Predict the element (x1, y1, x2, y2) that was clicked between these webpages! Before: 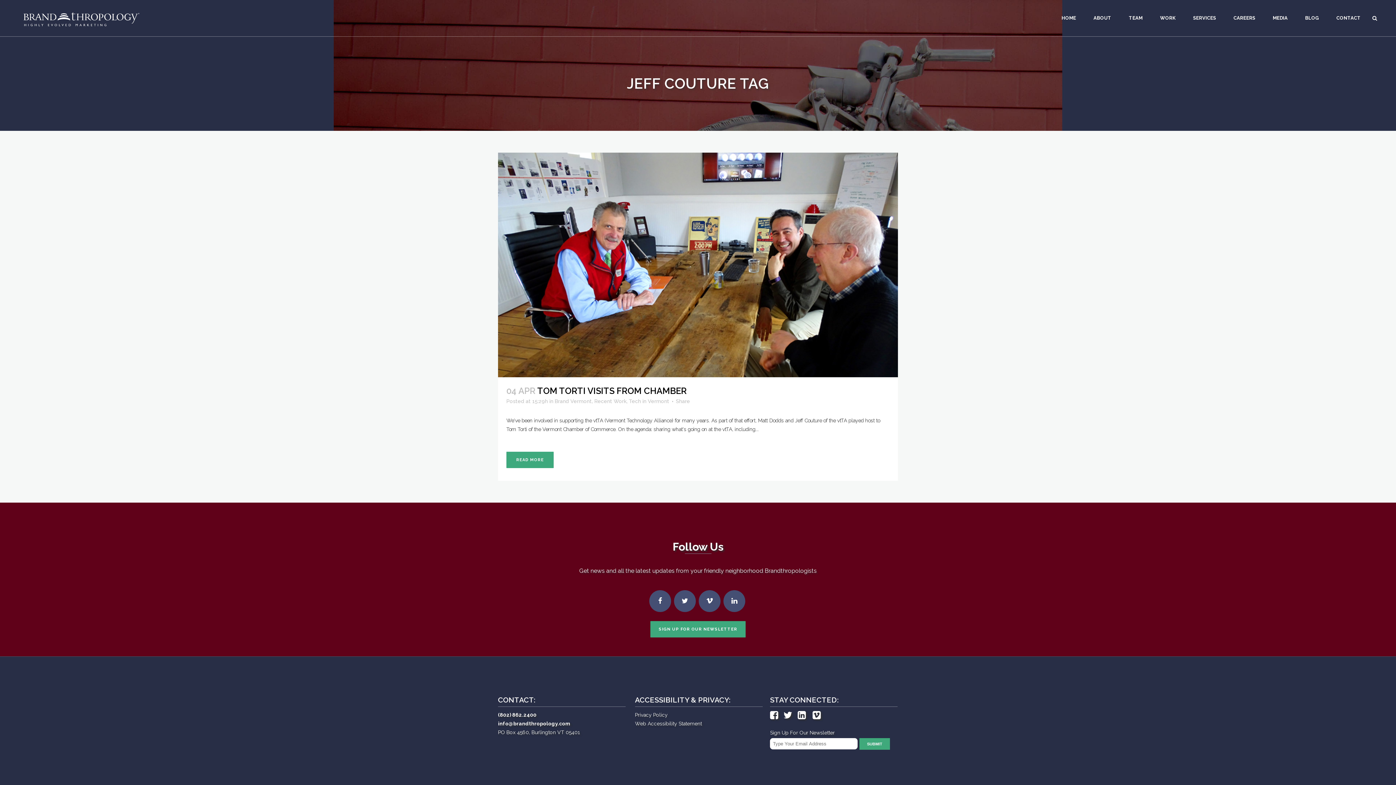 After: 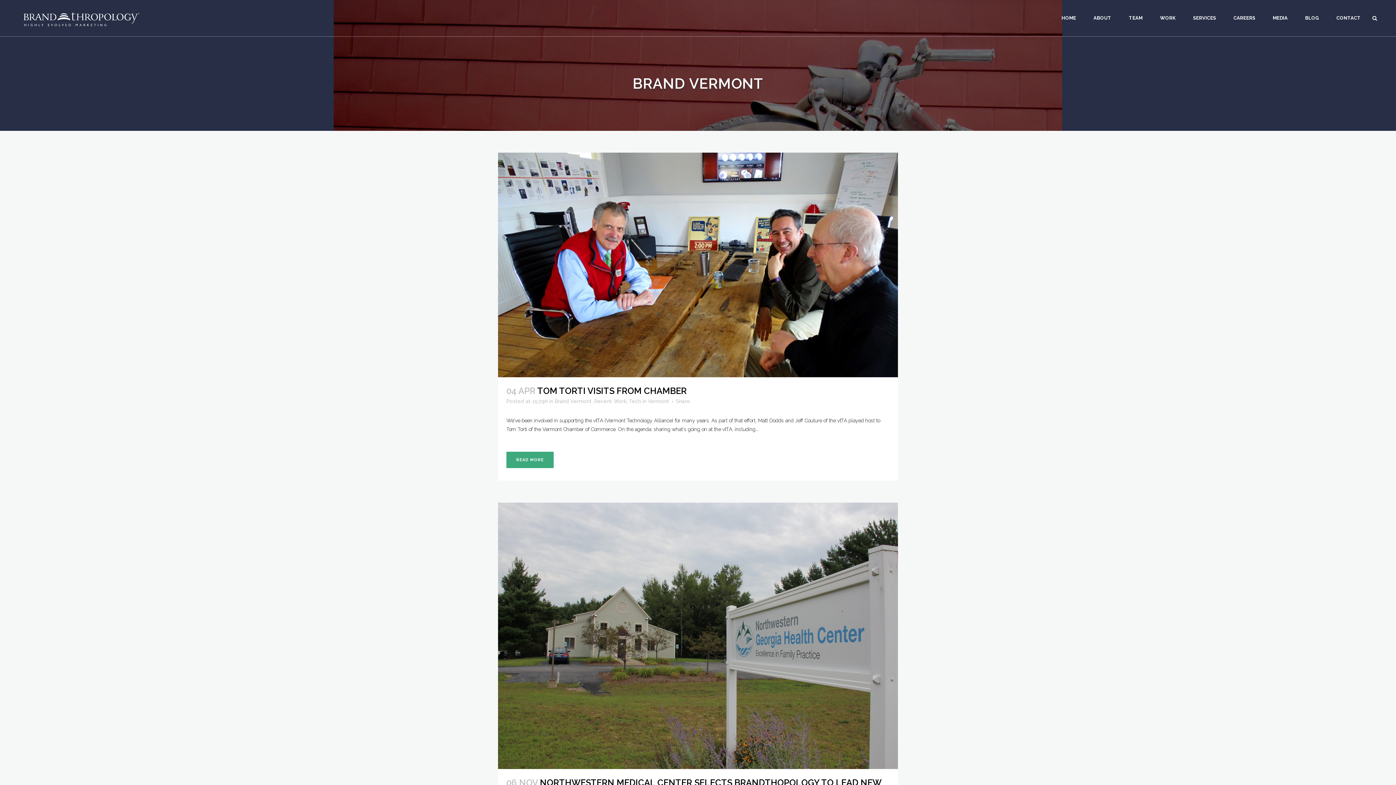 Action: bbox: (554, 398, 592, 404) label: Brand Vermont